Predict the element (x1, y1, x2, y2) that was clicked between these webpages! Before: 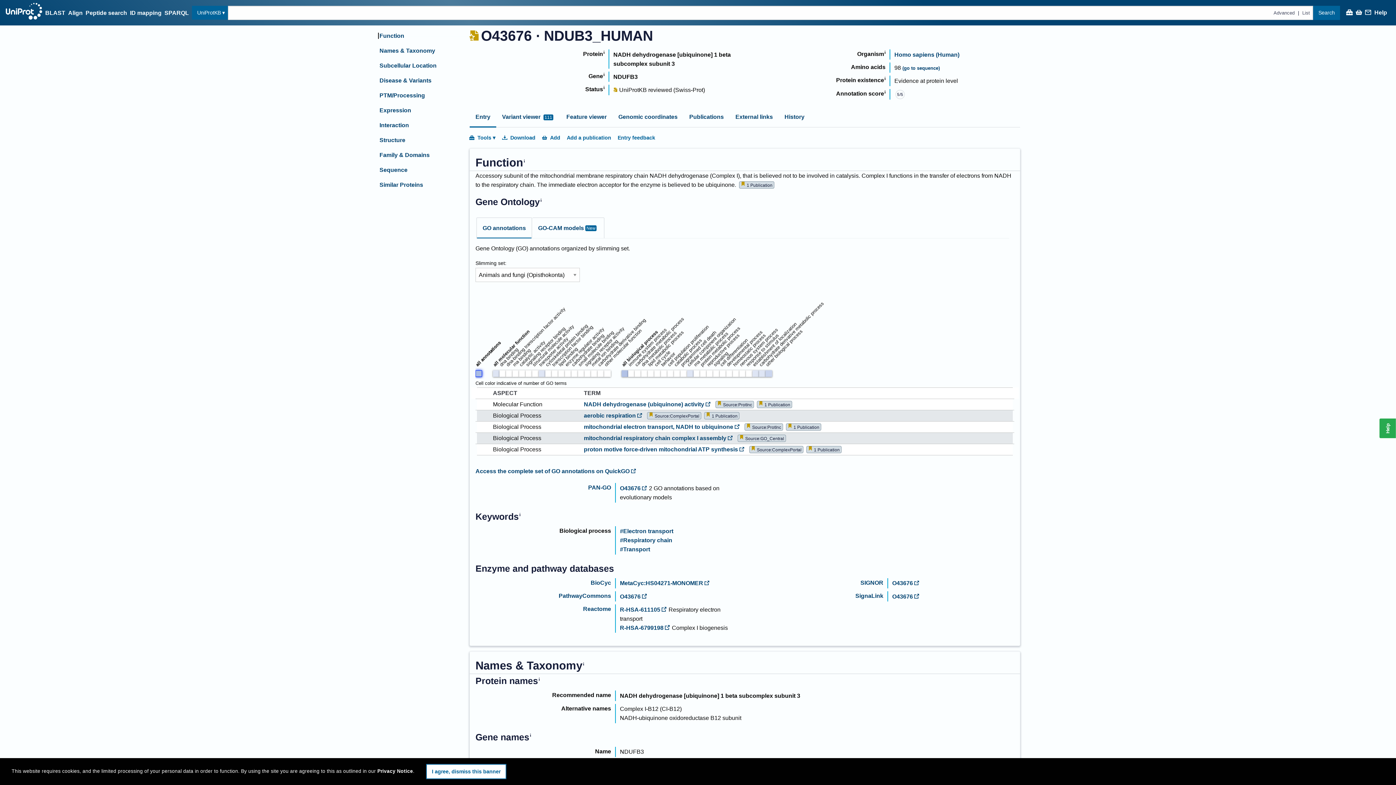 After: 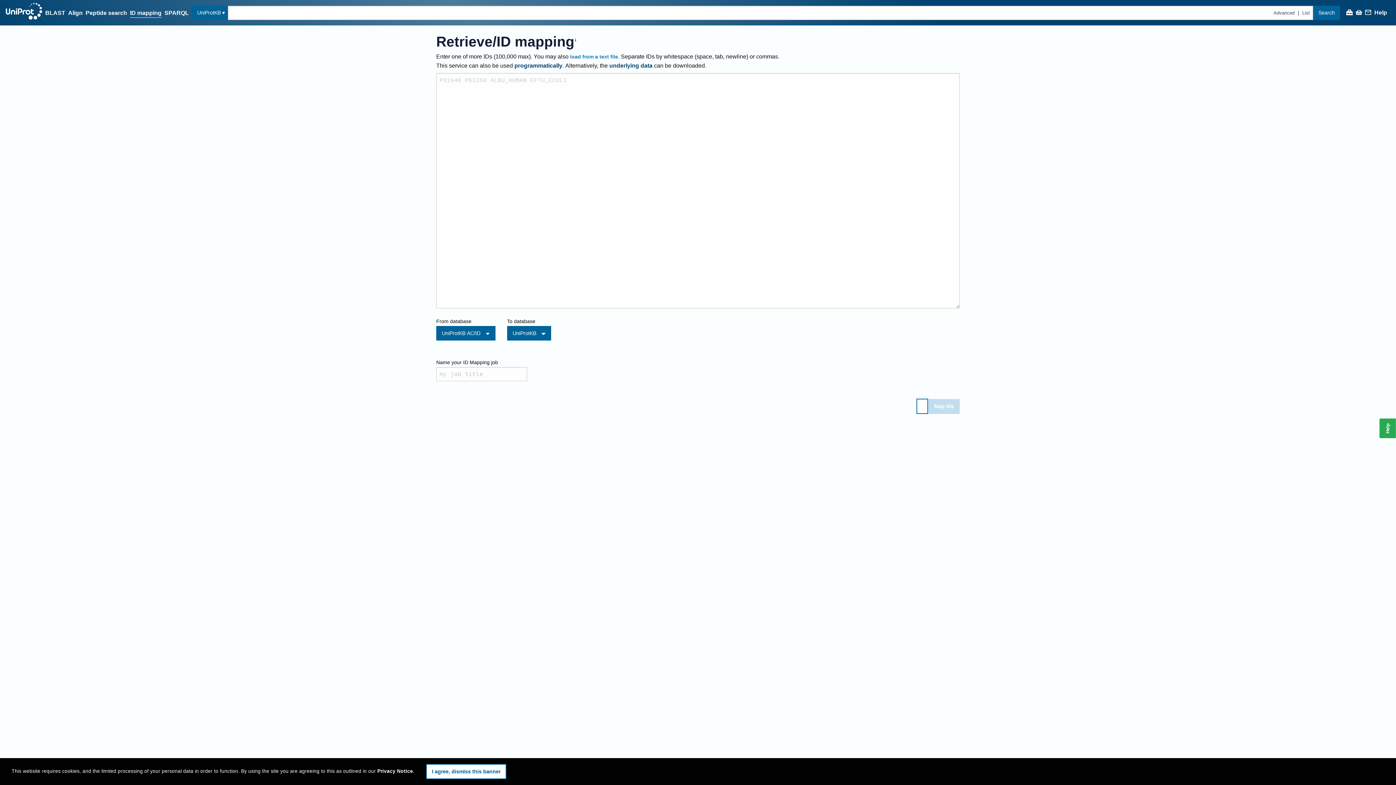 Action: label: ID mapping bbox: (130, 8, 161, 17)